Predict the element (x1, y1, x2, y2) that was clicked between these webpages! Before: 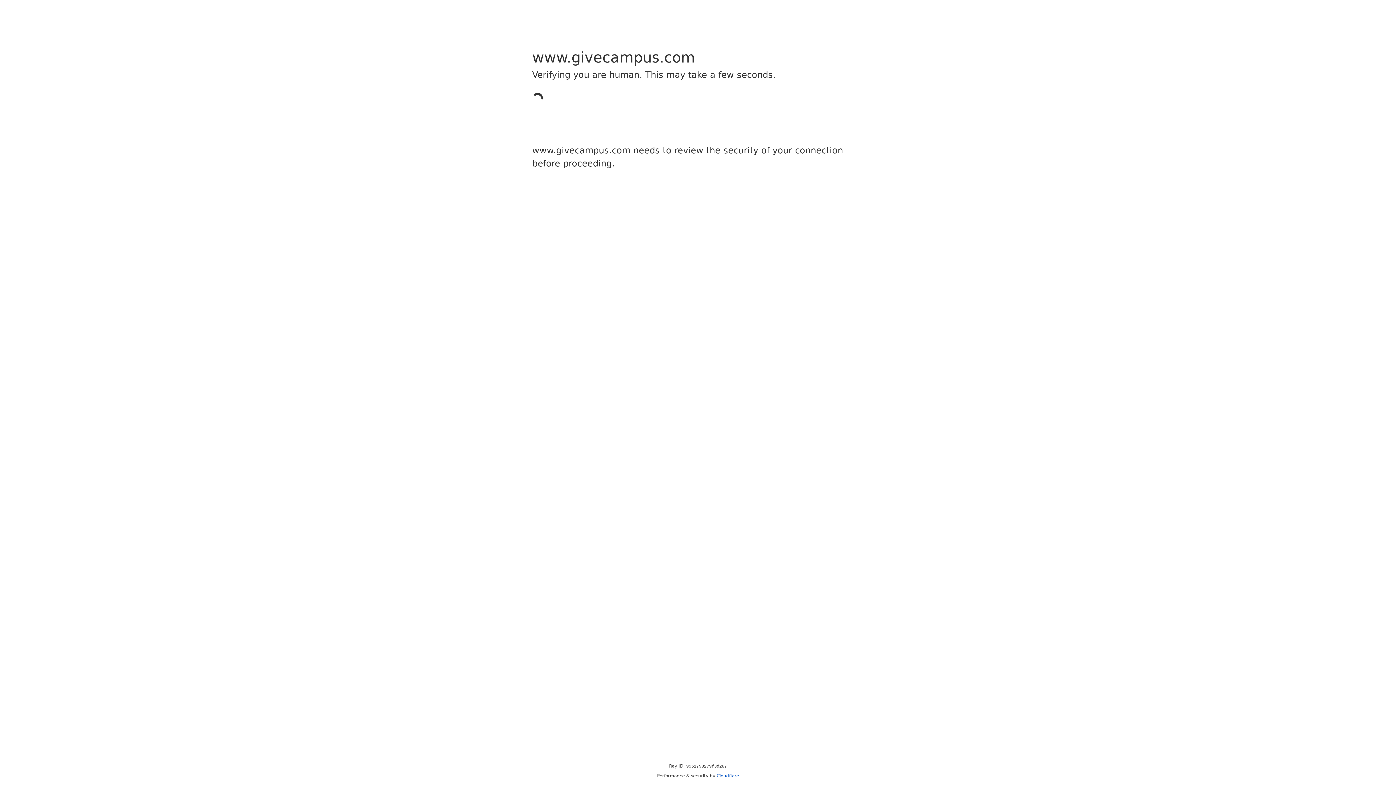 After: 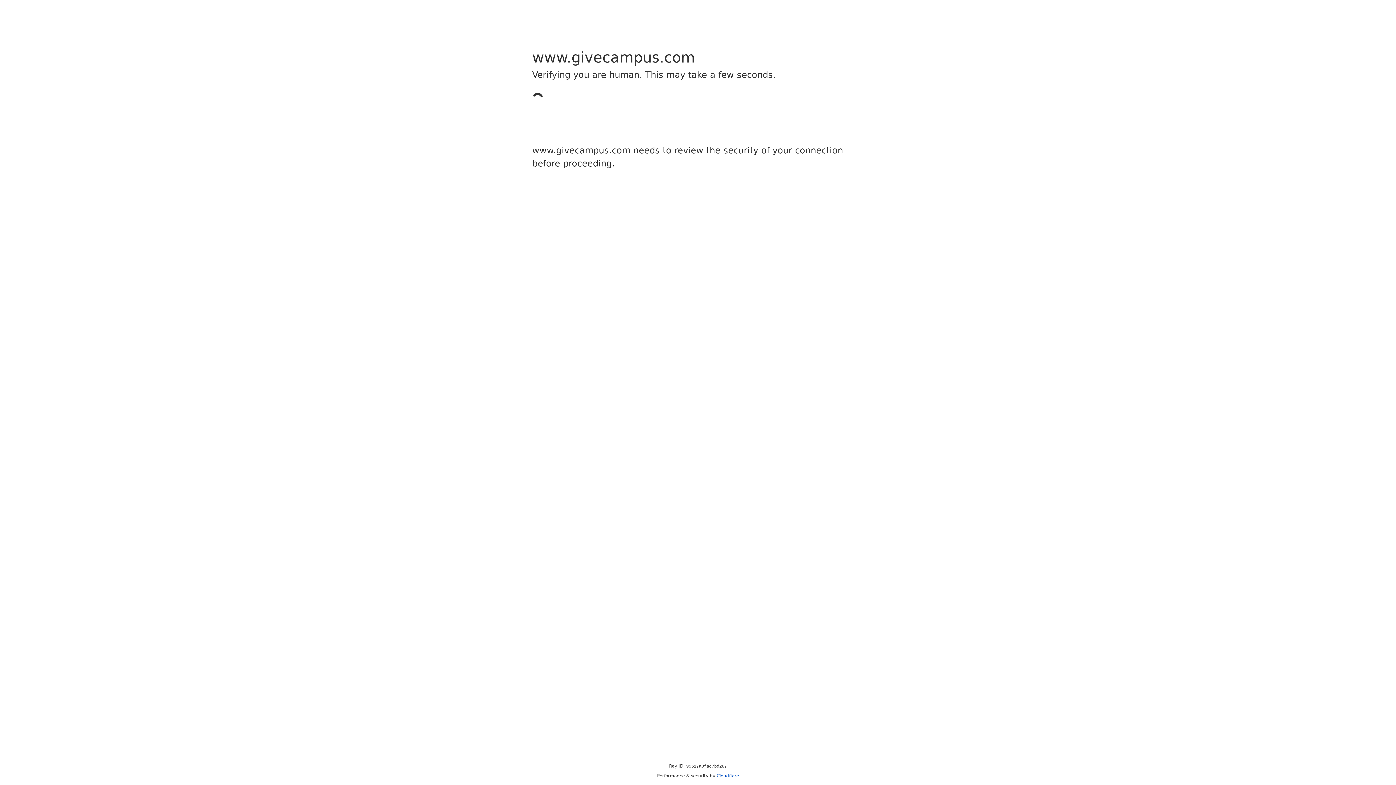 Action: bbox: (716, 773, 739, 778) label: Cloudflare